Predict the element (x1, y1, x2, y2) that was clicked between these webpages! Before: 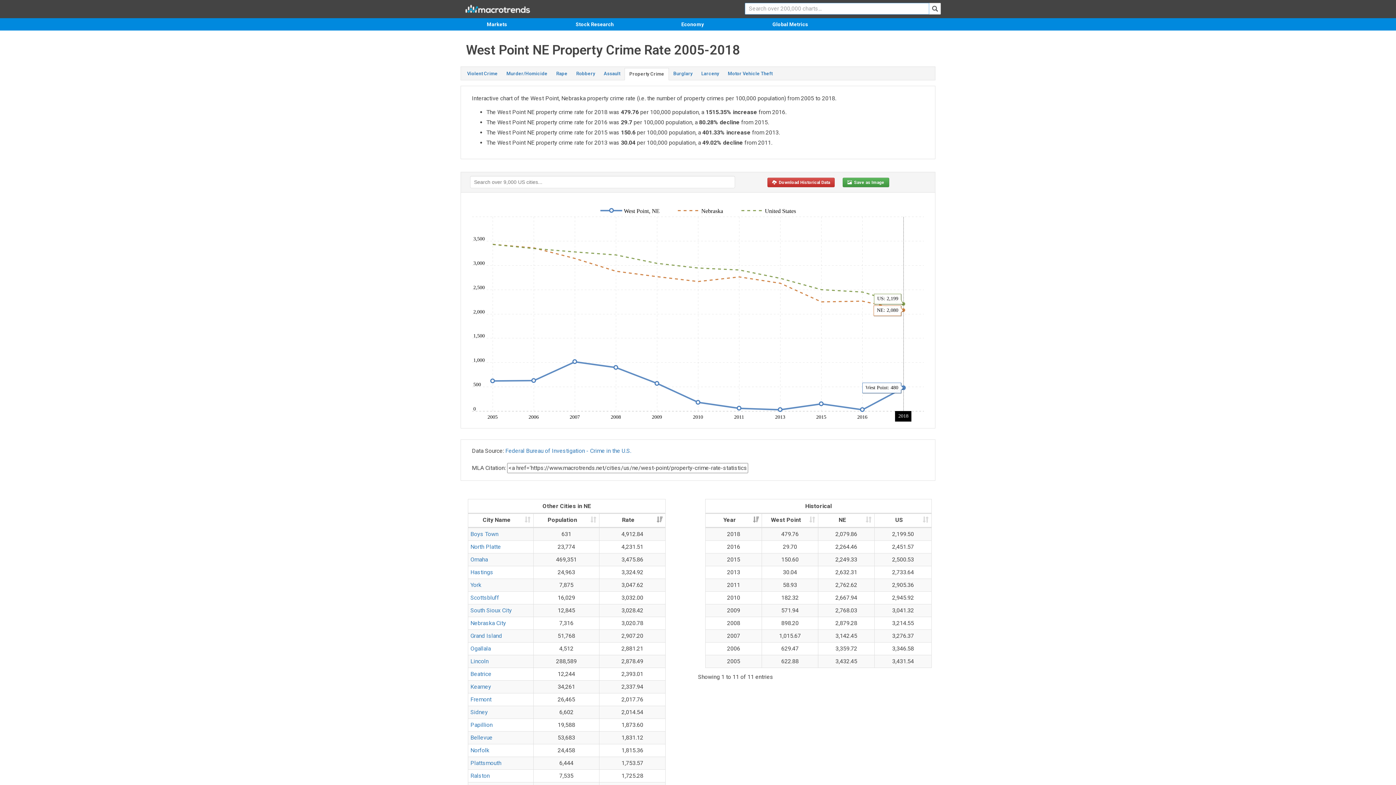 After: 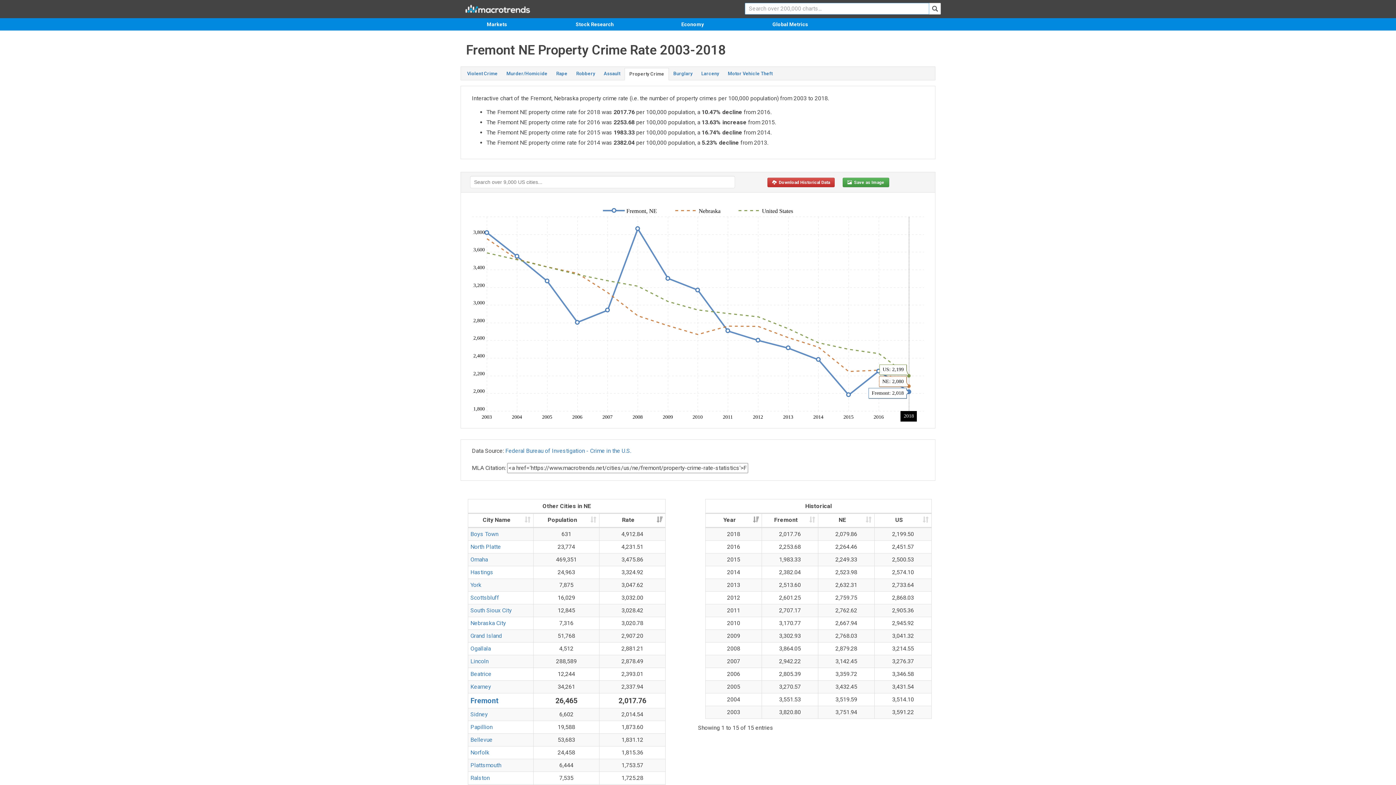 Action: bbox: (470, 696, 491, 703) label: Fremont